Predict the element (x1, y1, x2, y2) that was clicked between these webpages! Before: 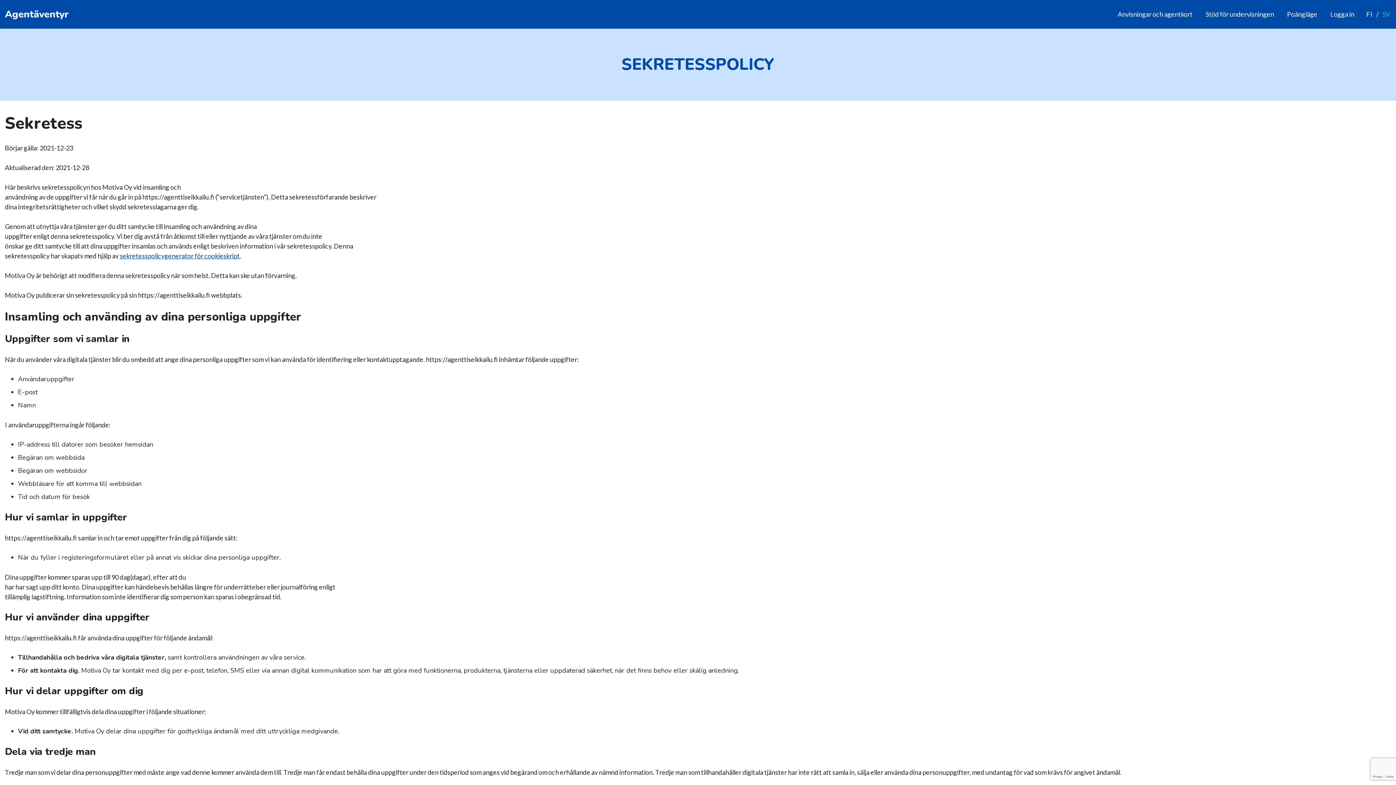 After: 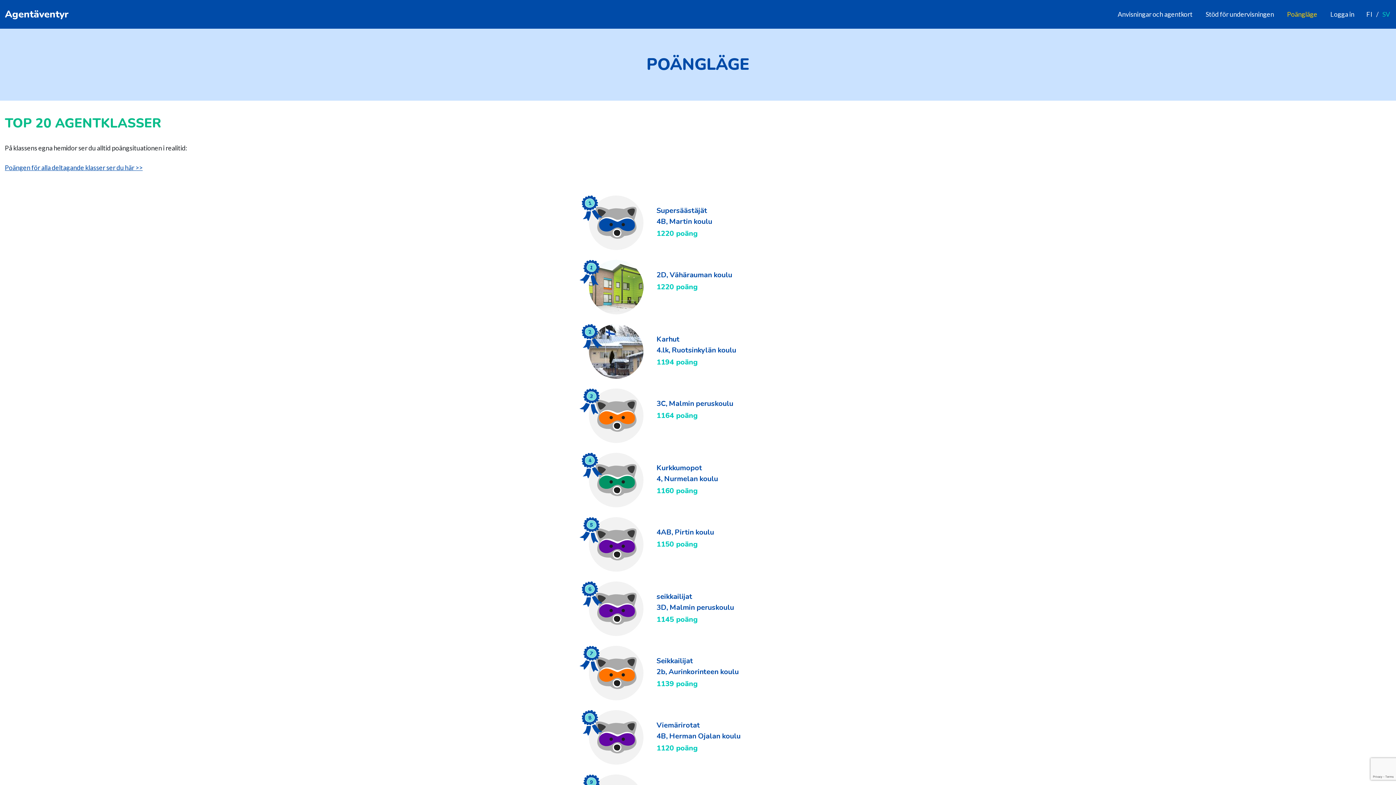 Action: bbox: (1284, 6, 1320, 22) label: Poängläge